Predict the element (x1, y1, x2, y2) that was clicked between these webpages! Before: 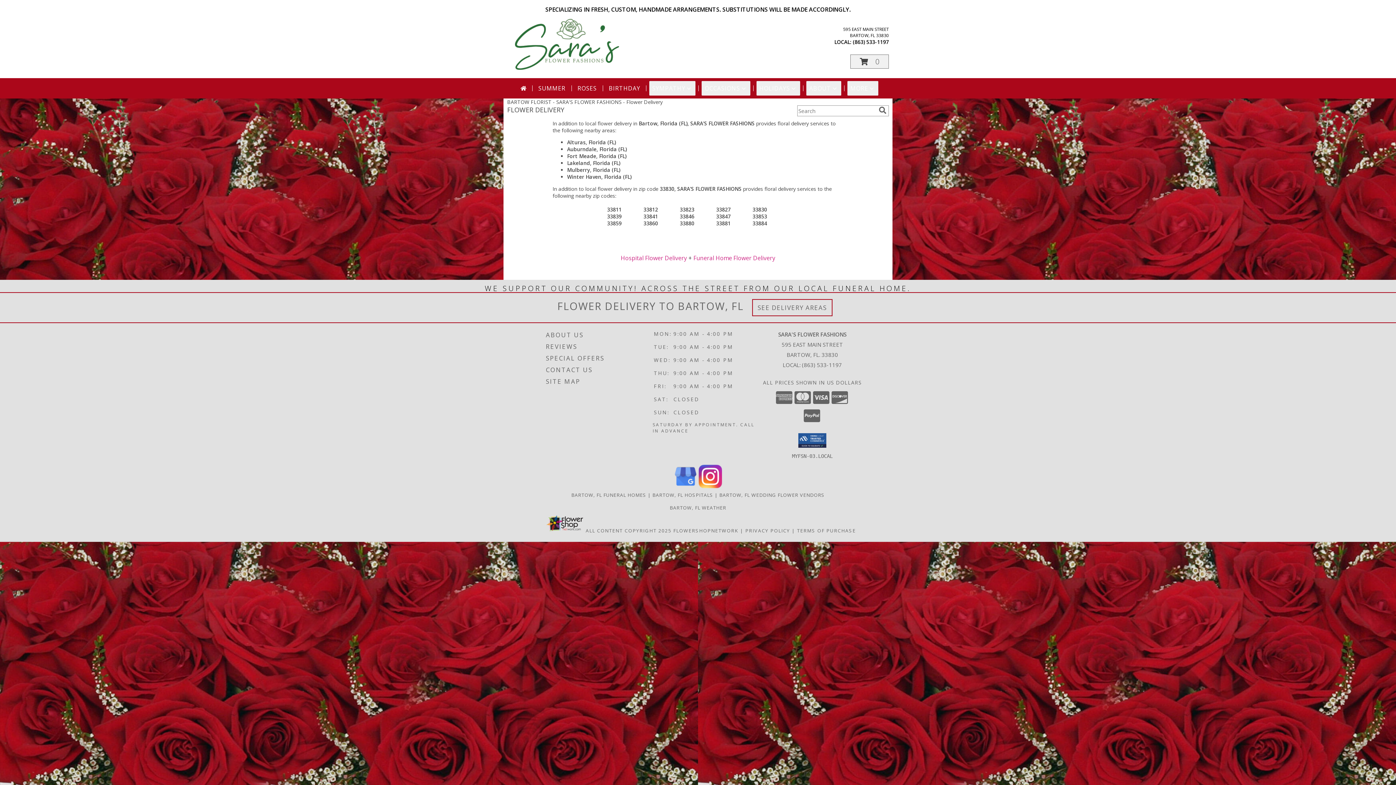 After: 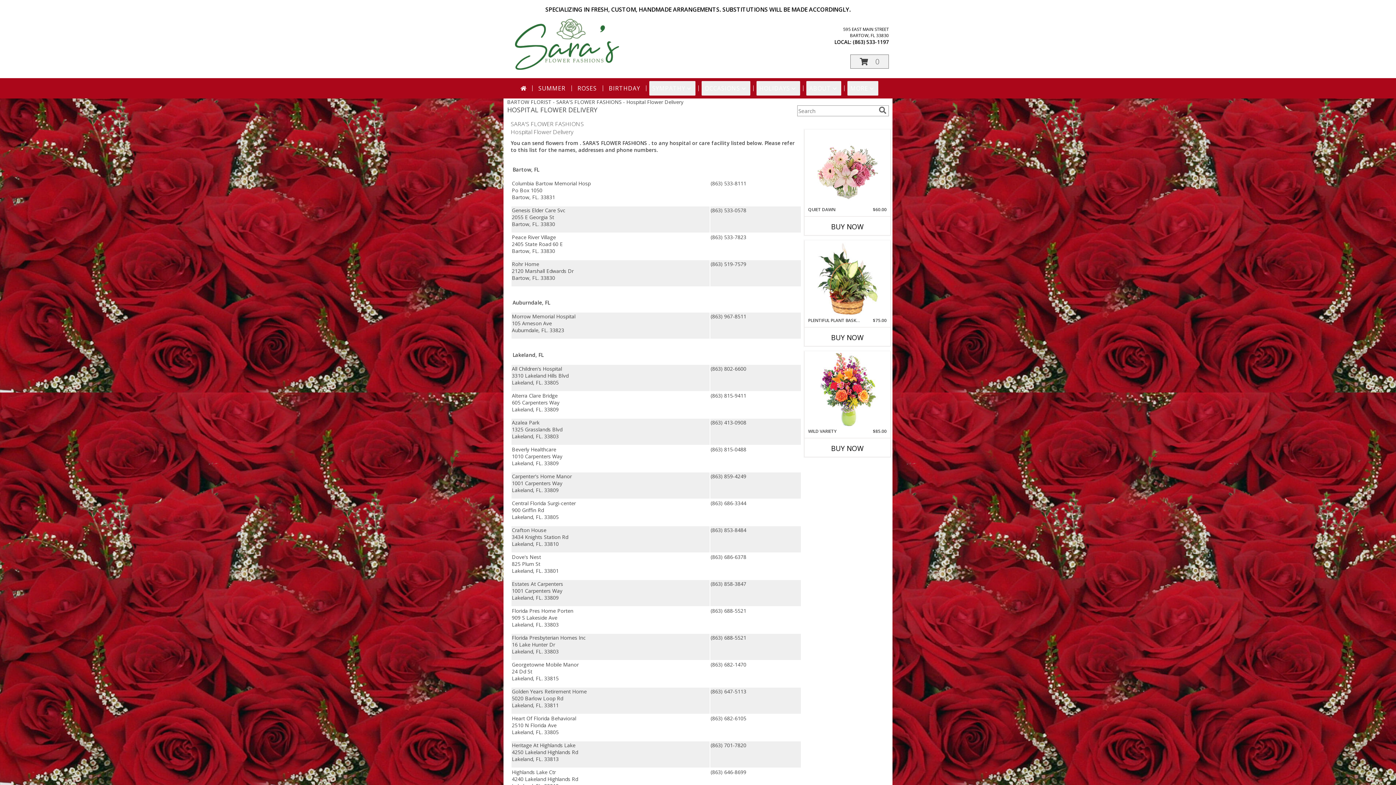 Action: bbox: (620, 254, 687, 262) label: Hospital Flower Delivery